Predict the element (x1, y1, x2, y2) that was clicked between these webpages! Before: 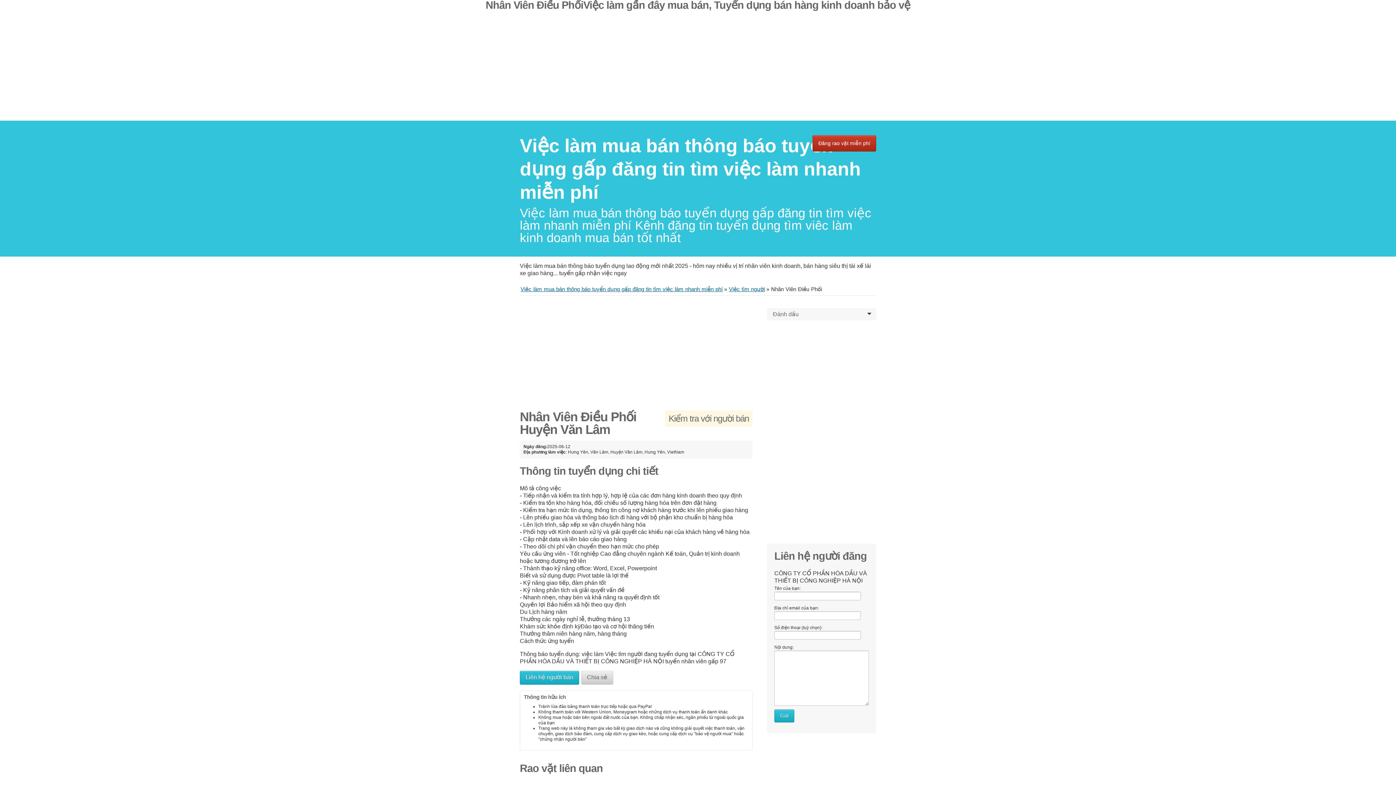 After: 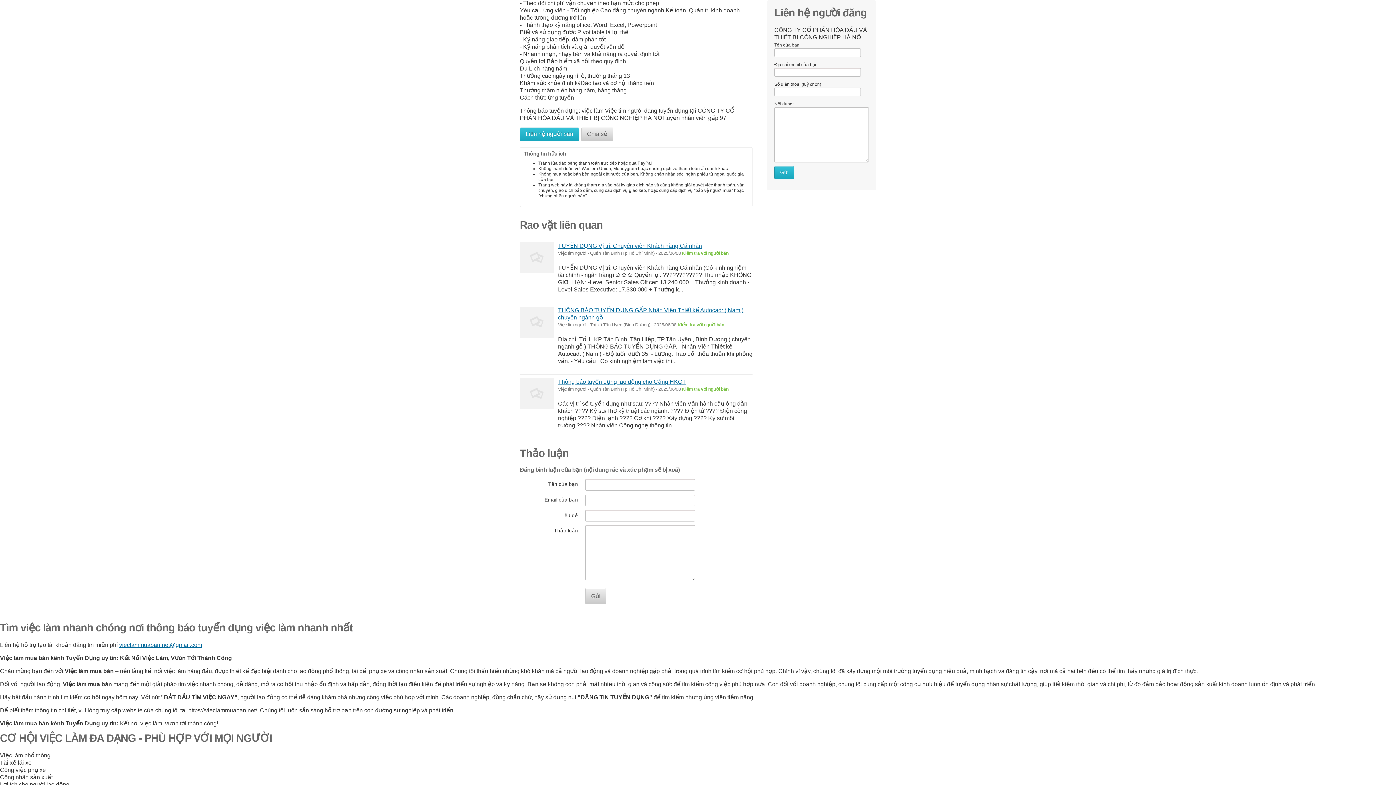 Action: bbox: (520, 671, 579, 685) label: Liên hệ người bán